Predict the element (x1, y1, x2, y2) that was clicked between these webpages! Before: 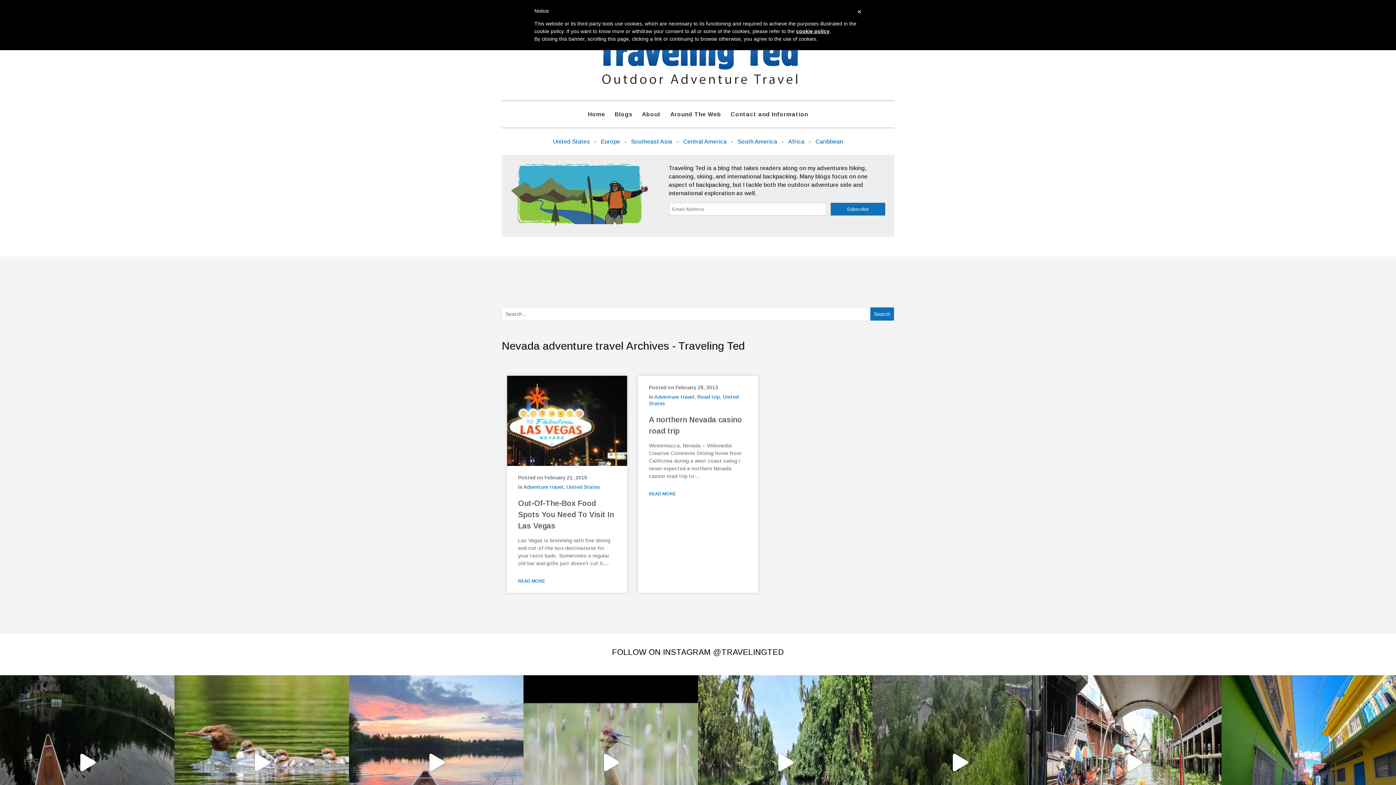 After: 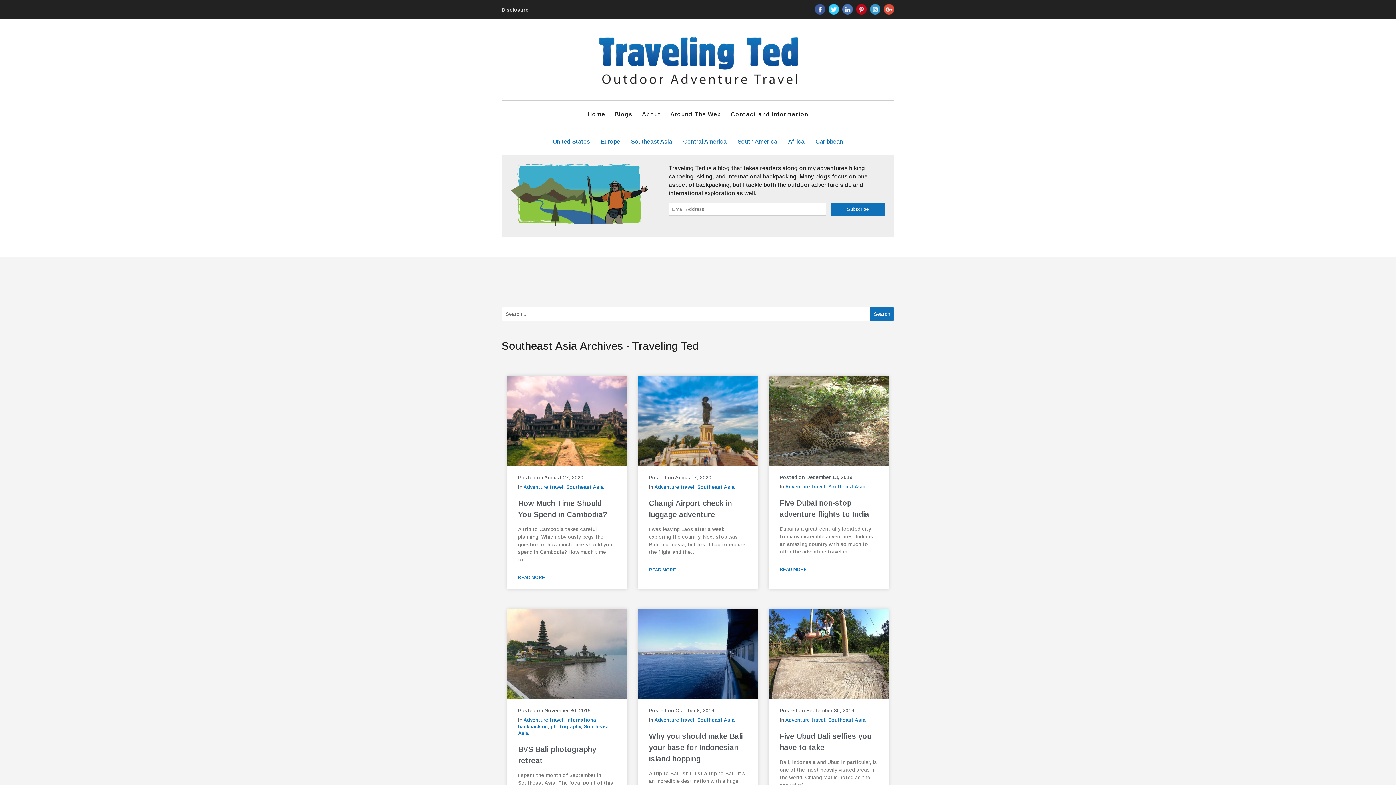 Action: label: Southeast Asia bbox: (628, 135, 675, 147)